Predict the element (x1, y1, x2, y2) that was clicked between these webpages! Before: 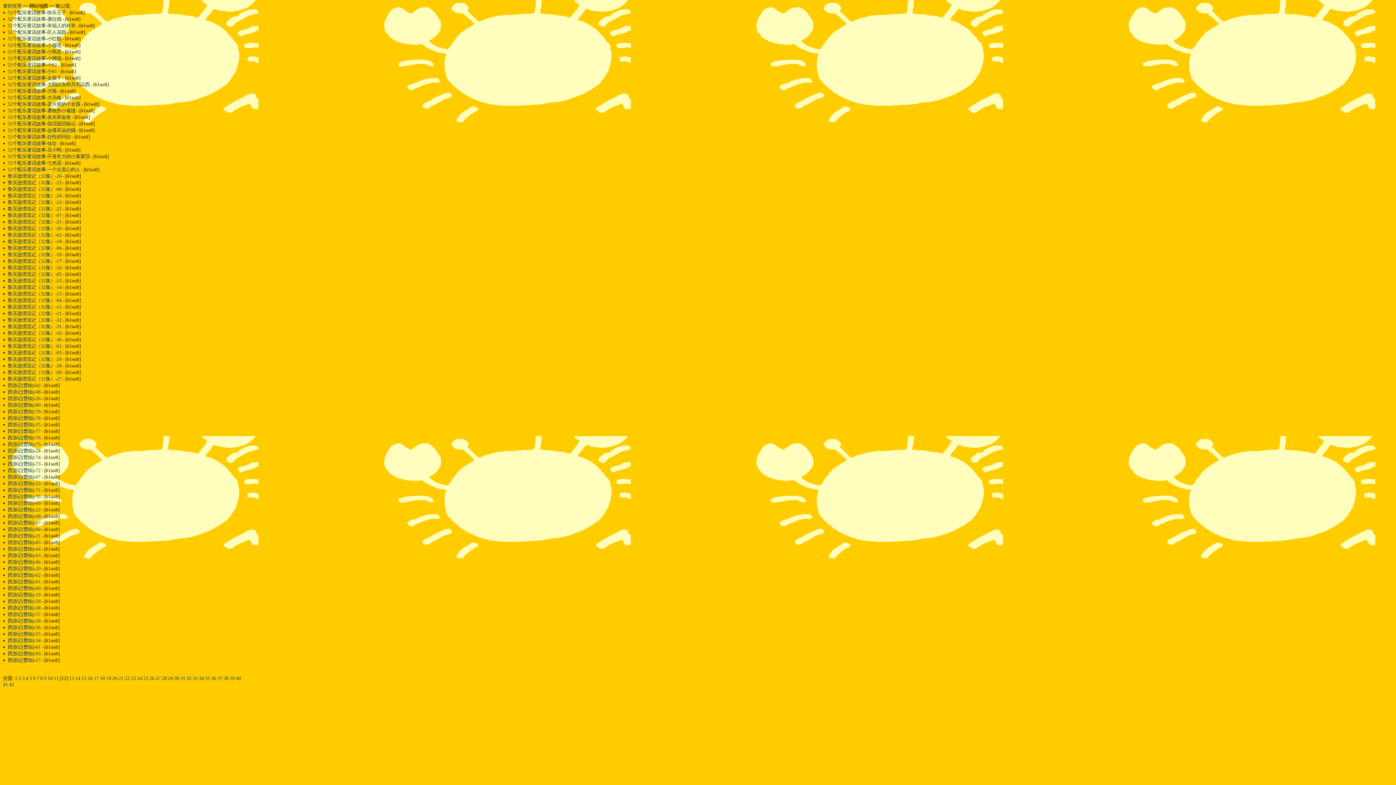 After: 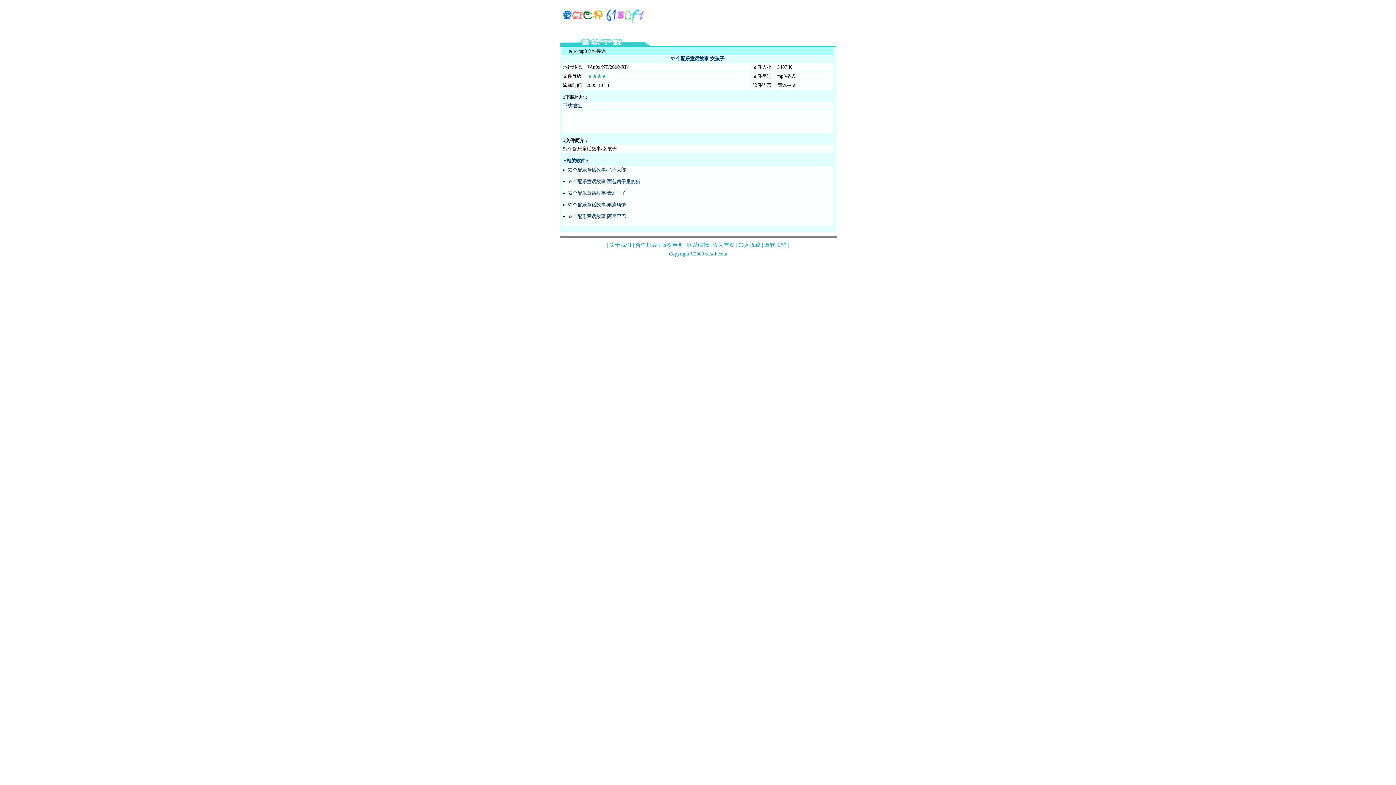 Action: bbox: (7, 75, 61, 80) label: 52个配乐童话故事-女孩子